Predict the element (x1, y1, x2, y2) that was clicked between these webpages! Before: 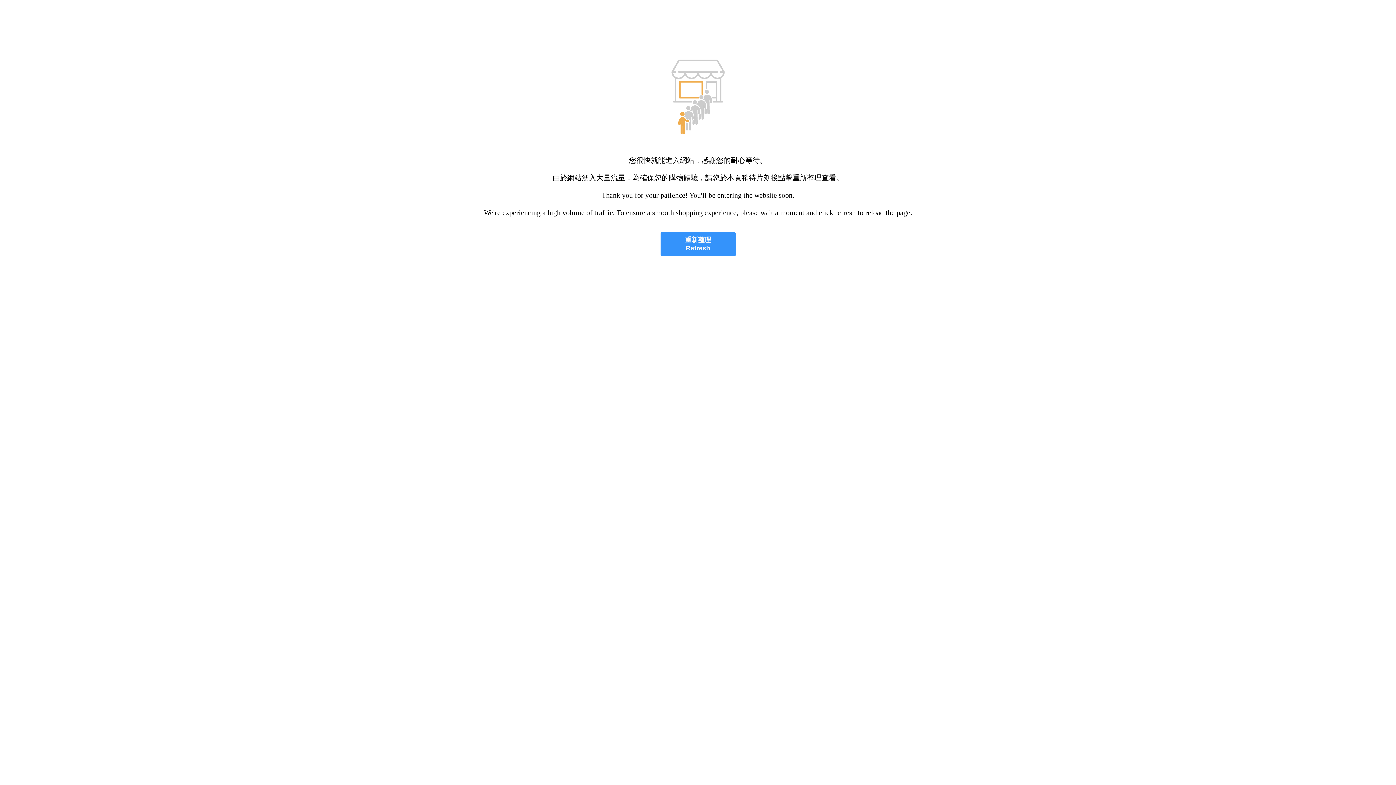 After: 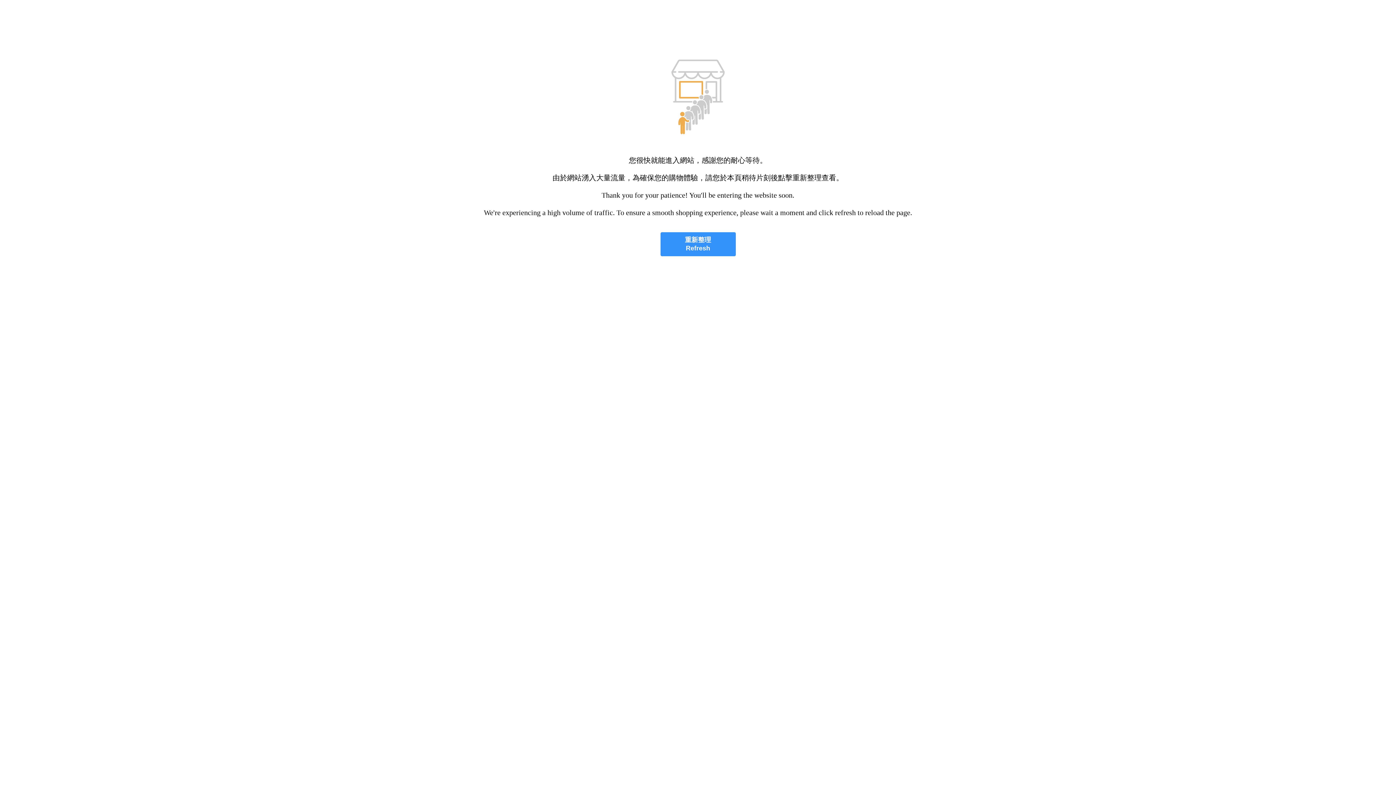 Action: bbox: (660, 232, 735, 256) label: 重新整理
Refresh